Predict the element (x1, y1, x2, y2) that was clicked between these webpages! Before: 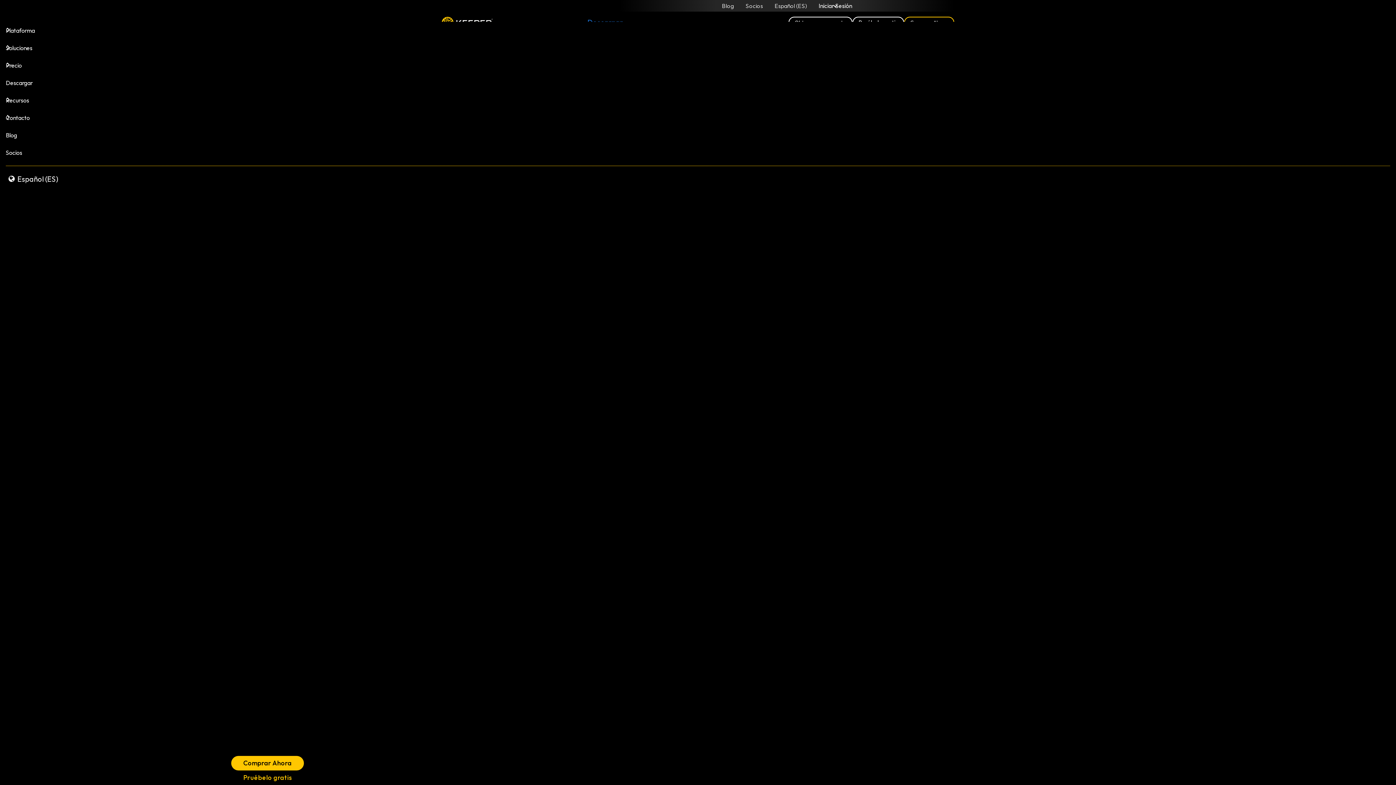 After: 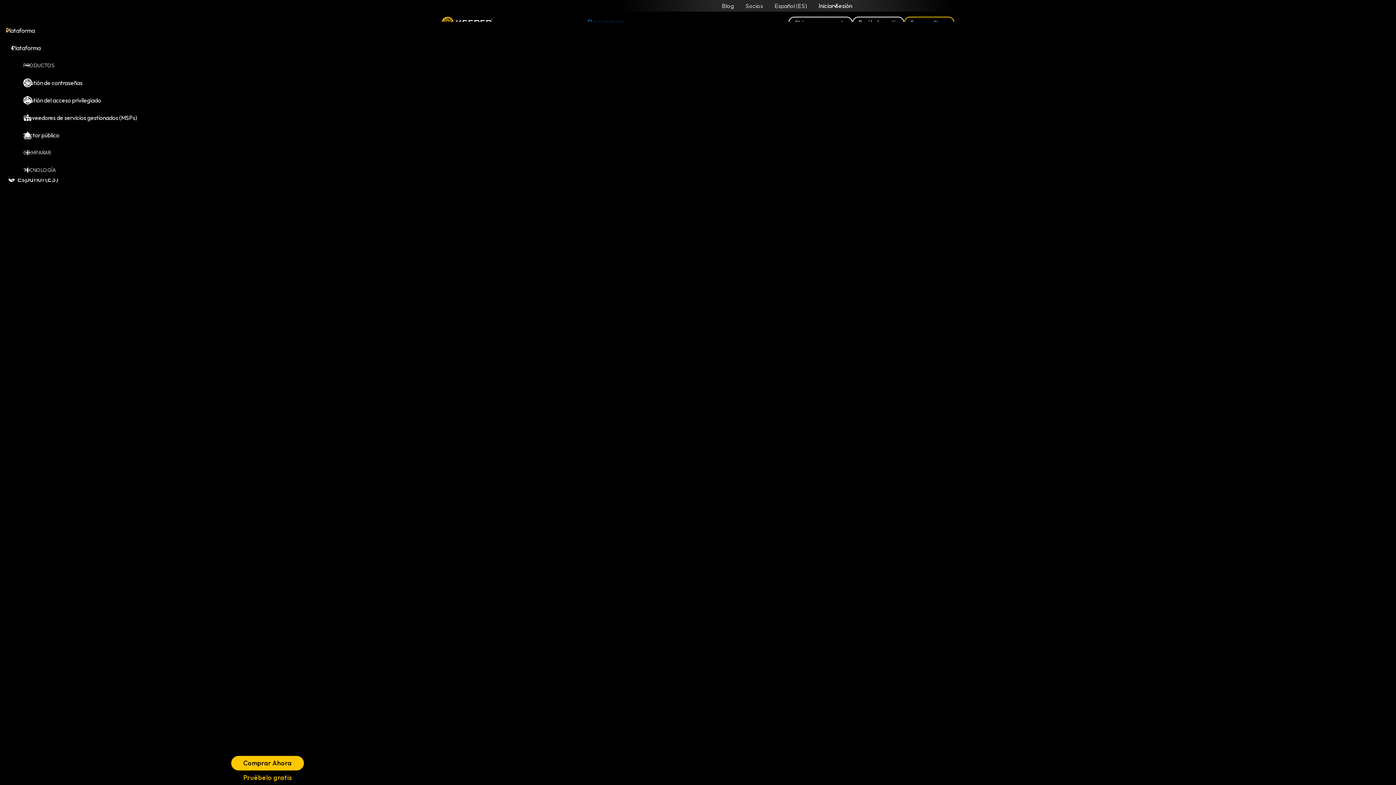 Action: bbox: (5, 21, 1390, 39) label: Plataforma